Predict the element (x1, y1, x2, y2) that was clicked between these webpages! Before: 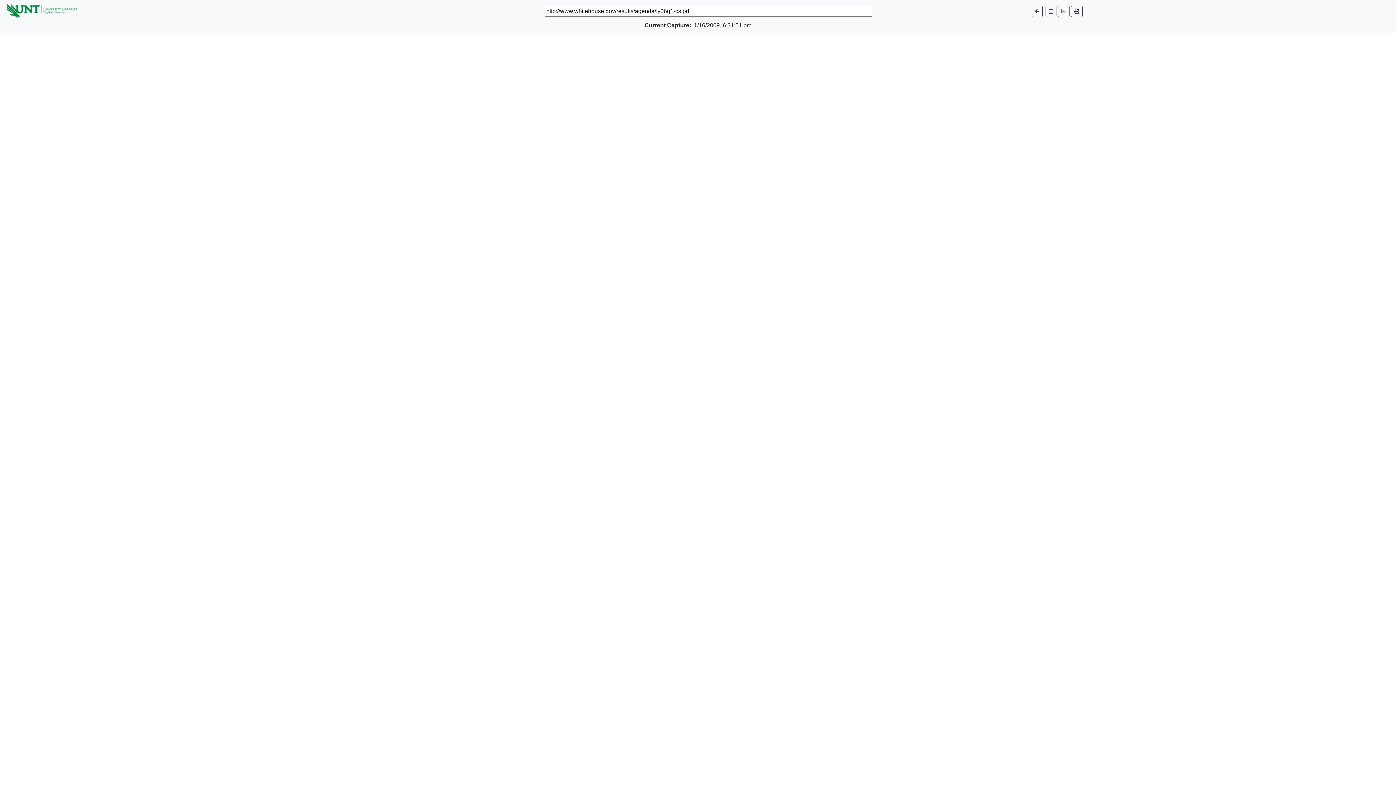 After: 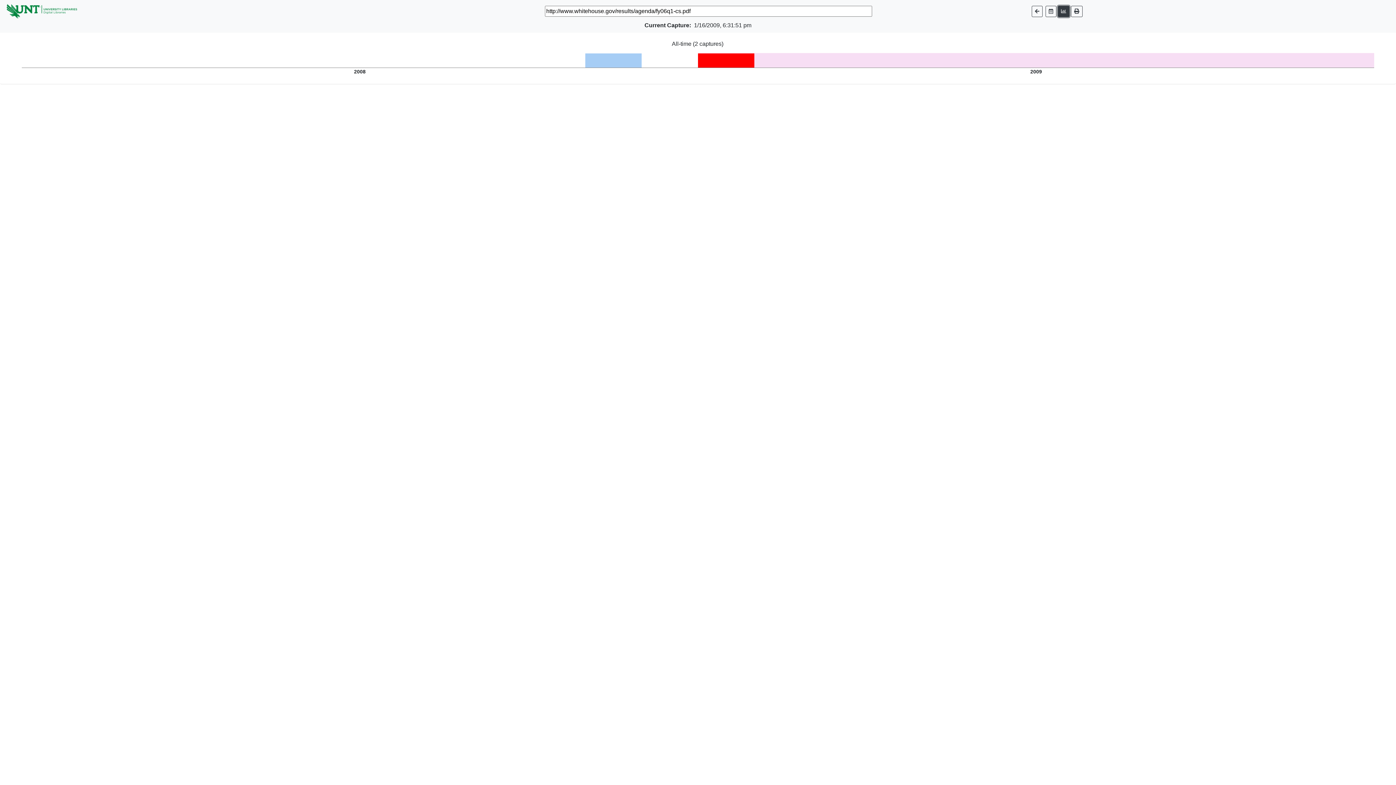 Action: bbox: (1058, 5, 1069, 16)